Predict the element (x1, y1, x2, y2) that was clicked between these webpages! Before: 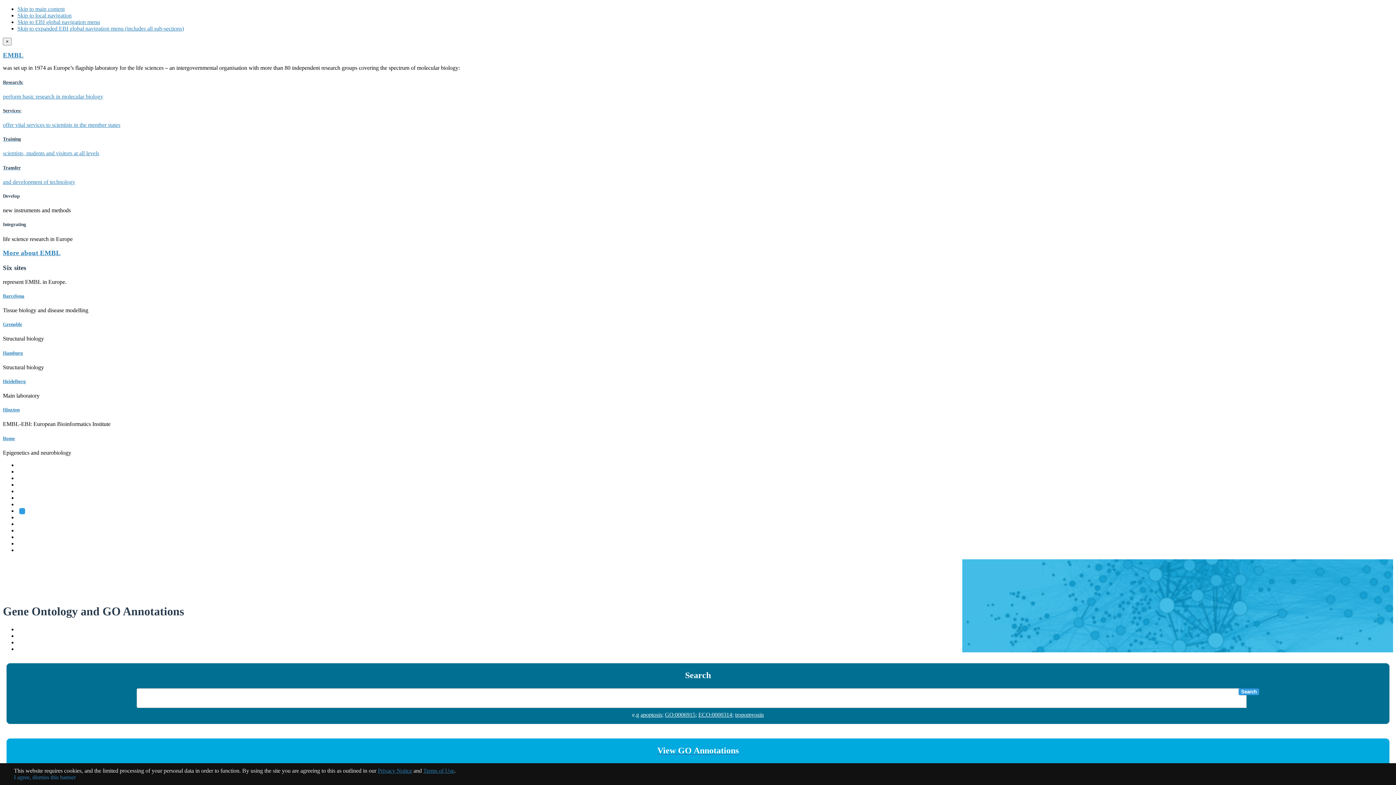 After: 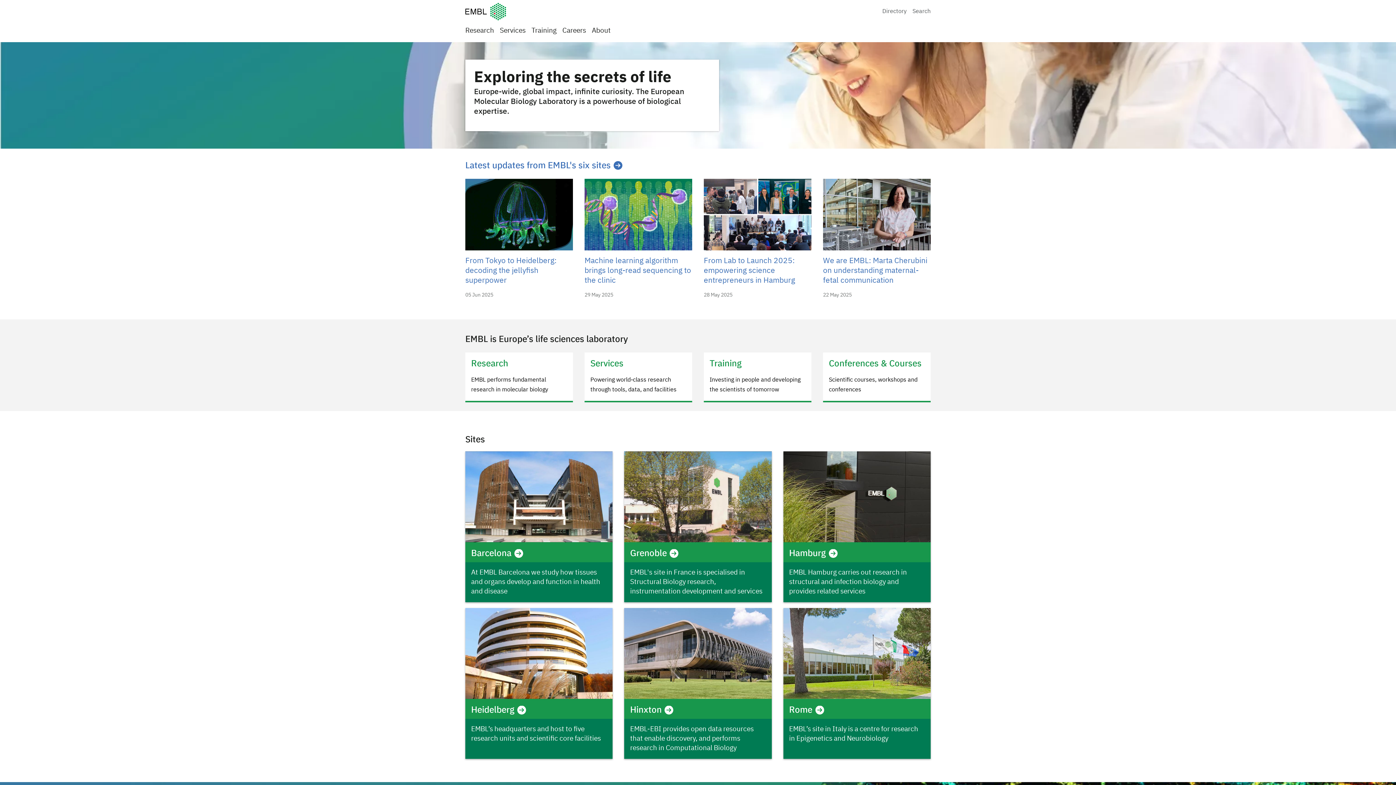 Action: label: EMBL bbox: (17, 468, 33, 474)